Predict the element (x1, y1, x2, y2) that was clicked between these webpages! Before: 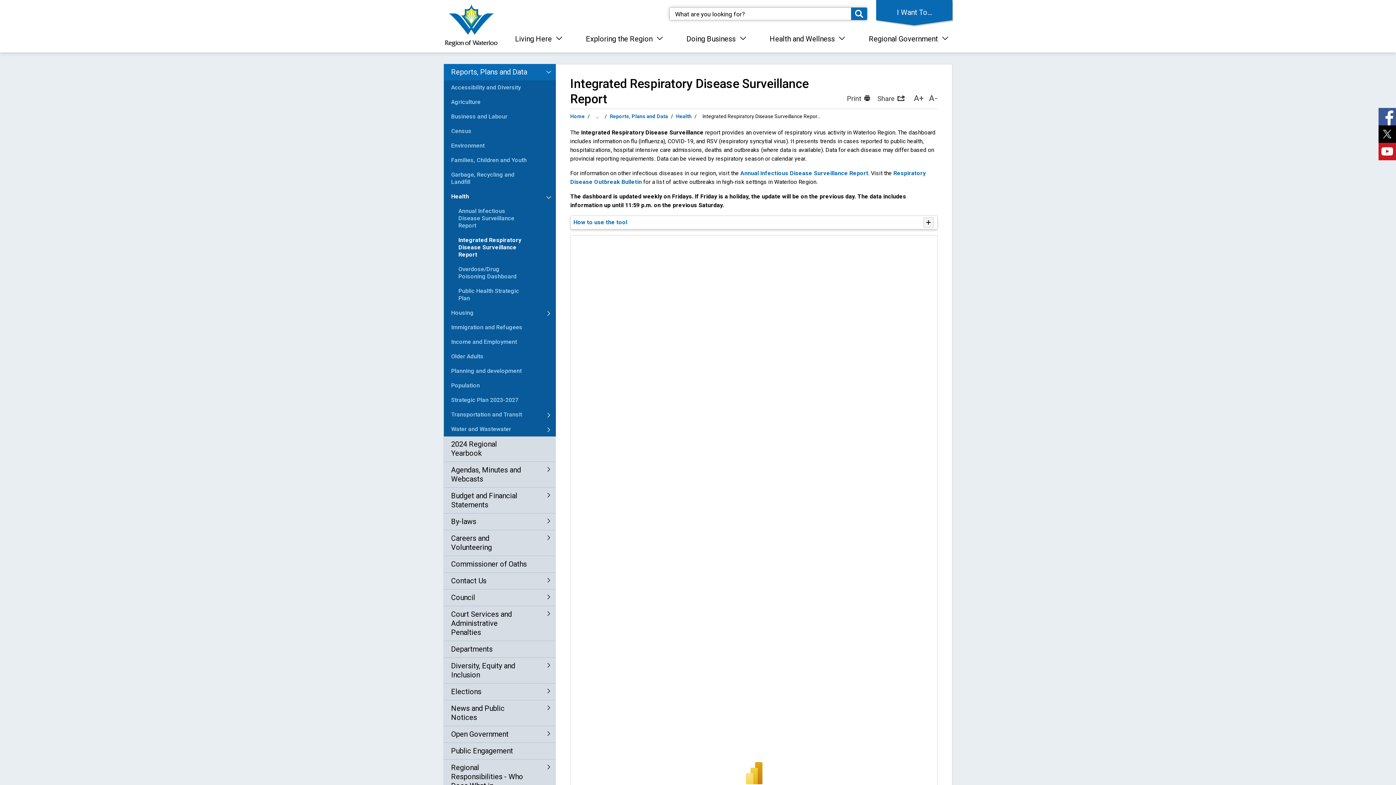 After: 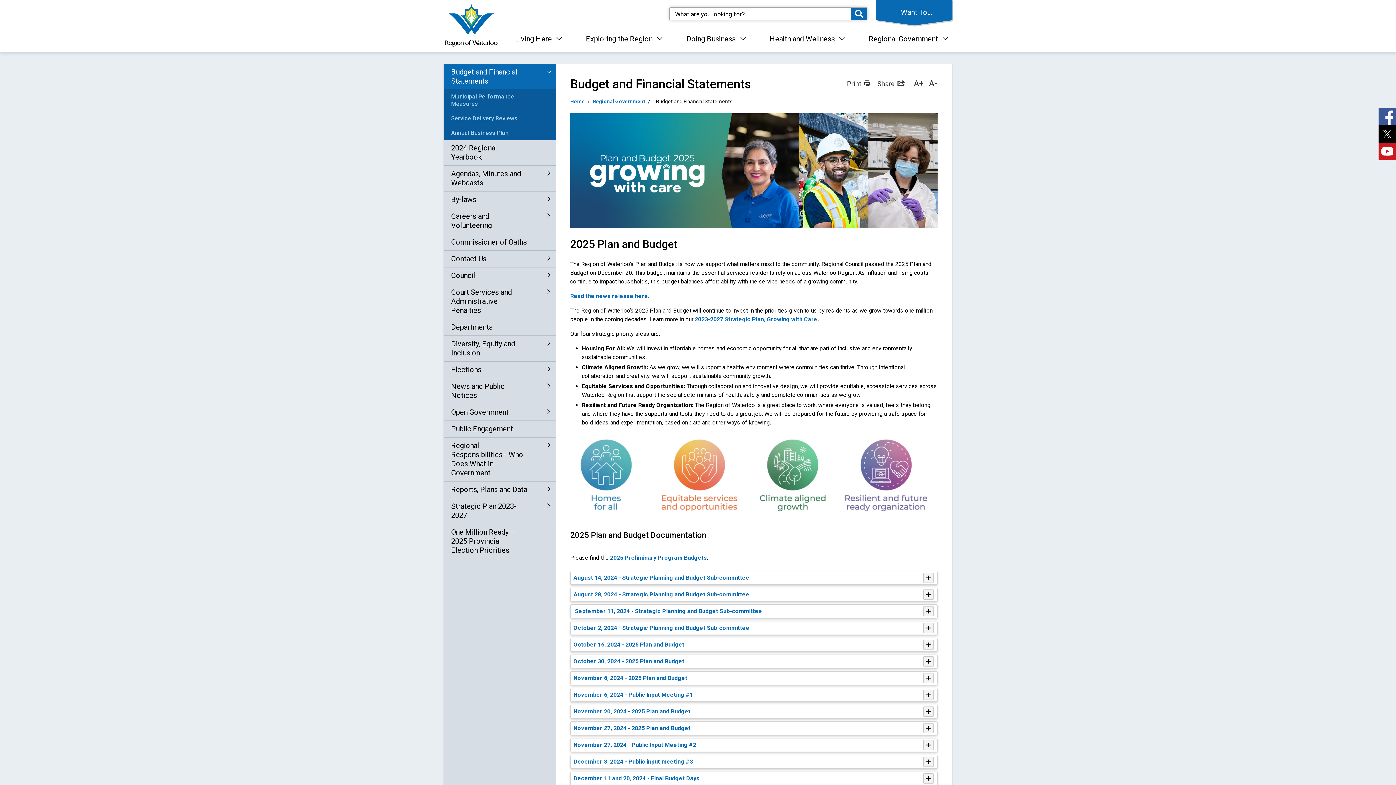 Action: label: Budget and Financial Statements bbox: (444, 487, 555, 513)